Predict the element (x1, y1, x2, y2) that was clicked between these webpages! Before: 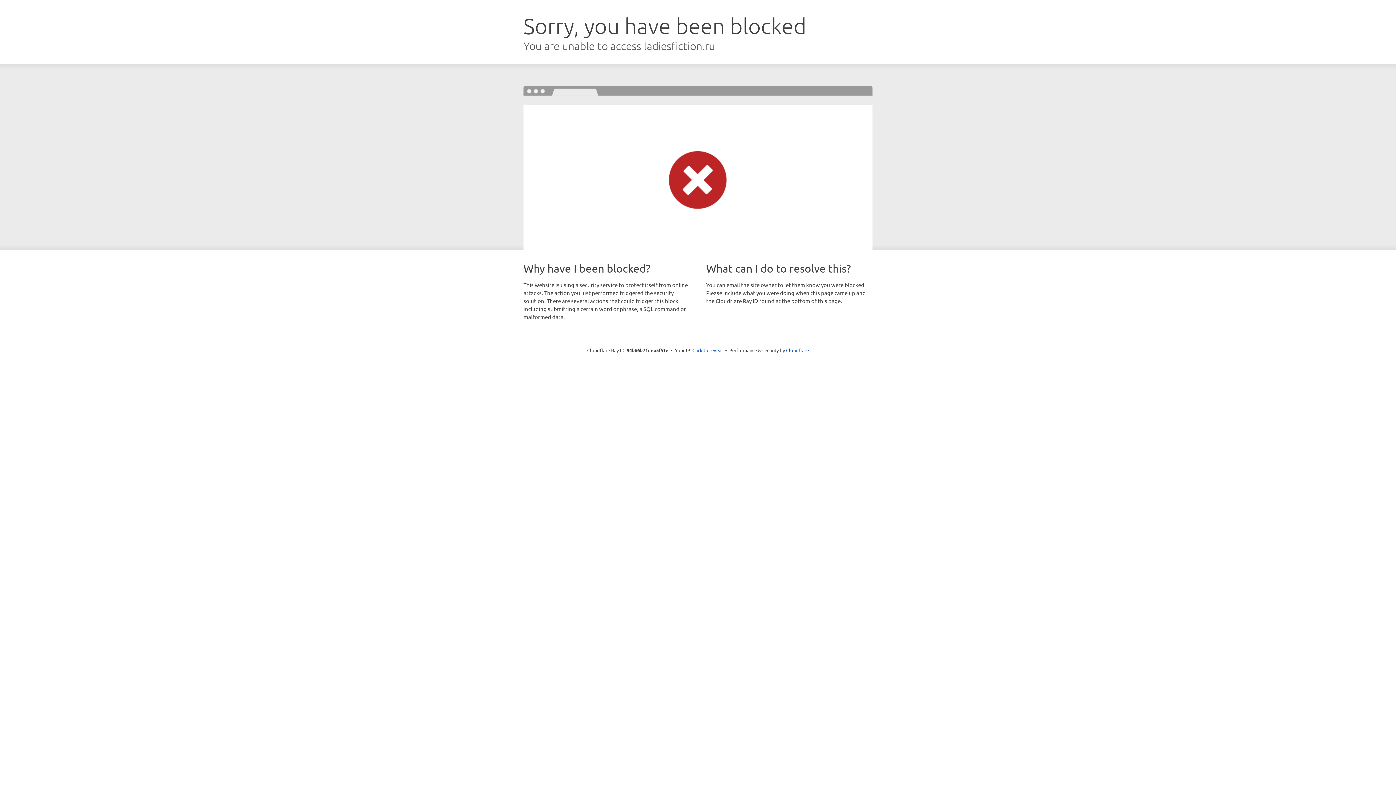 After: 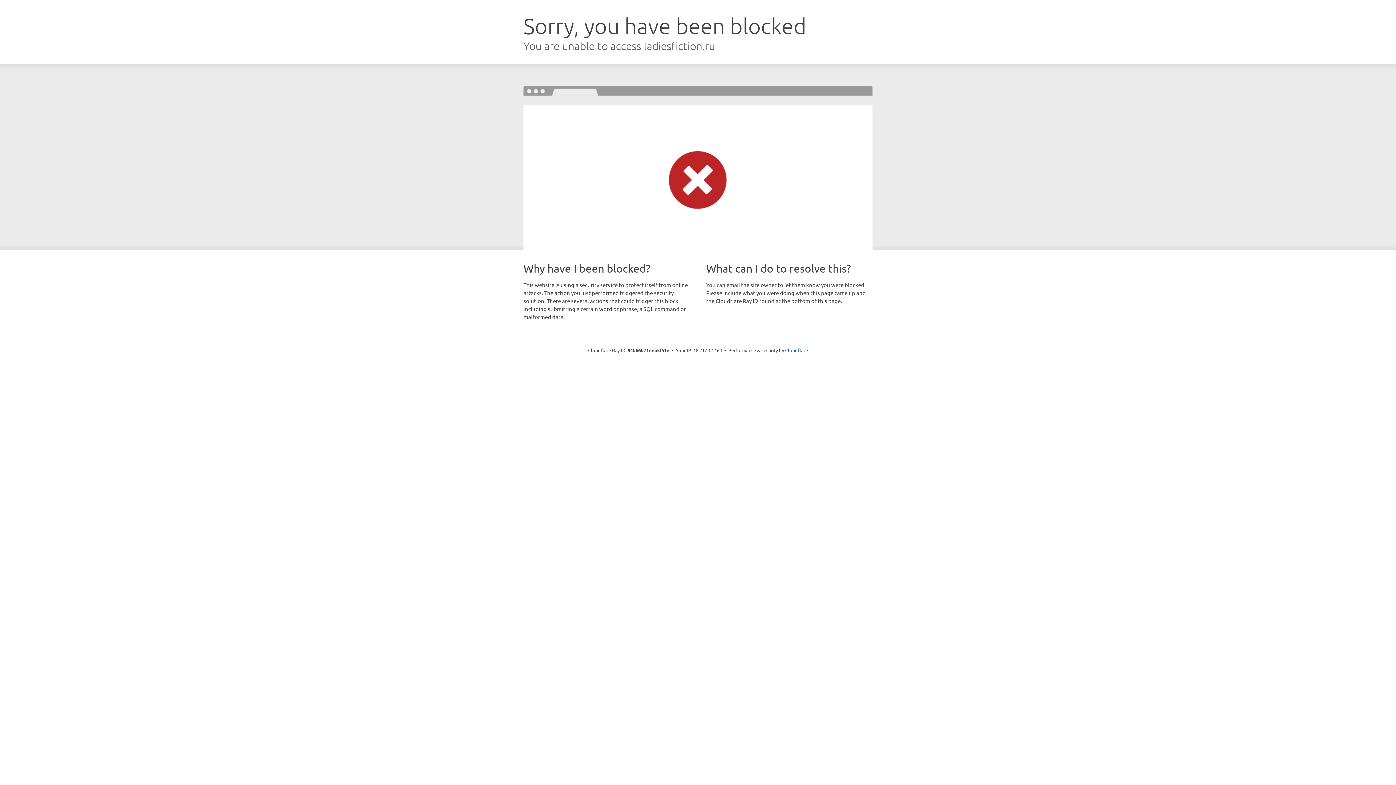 Action: bbox: (692, 346, 723, 353) label: Click to reveal